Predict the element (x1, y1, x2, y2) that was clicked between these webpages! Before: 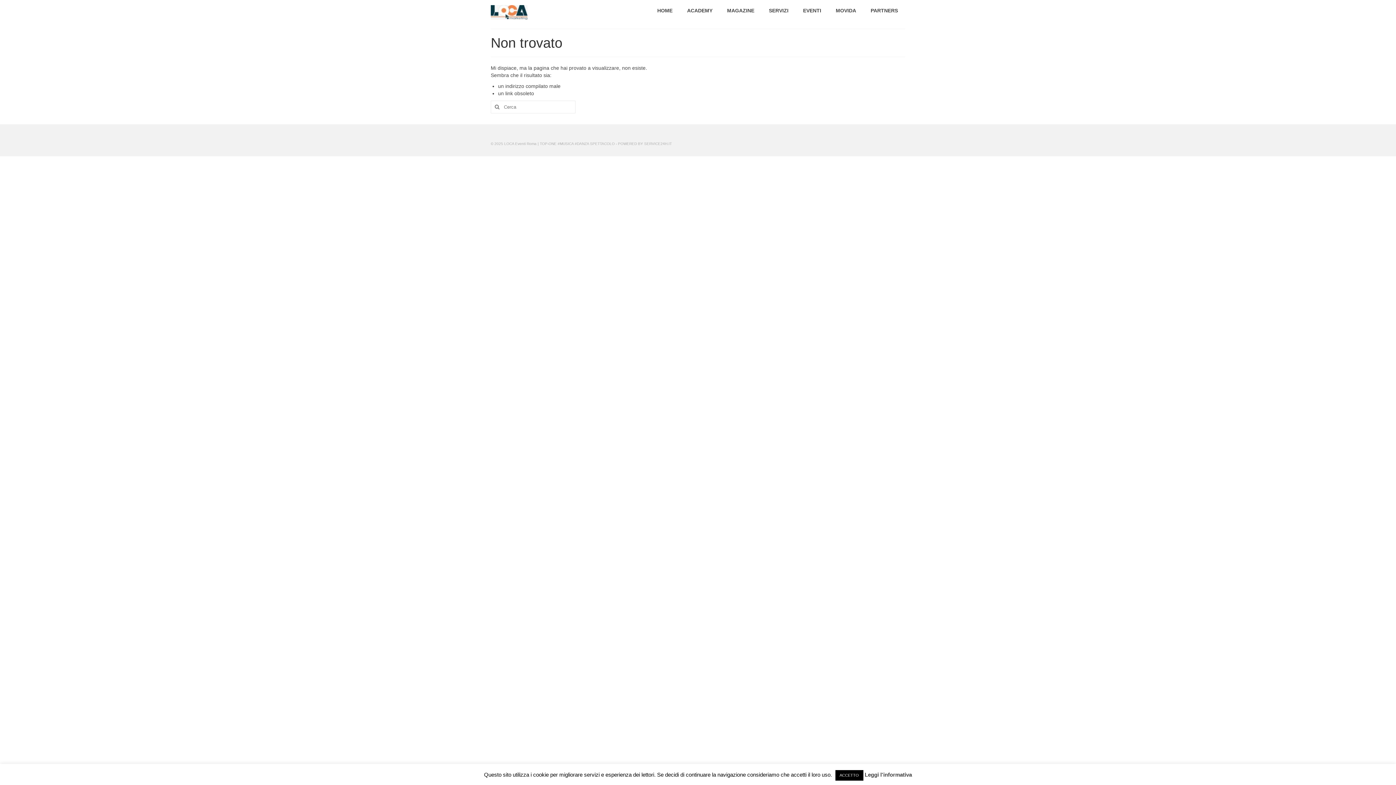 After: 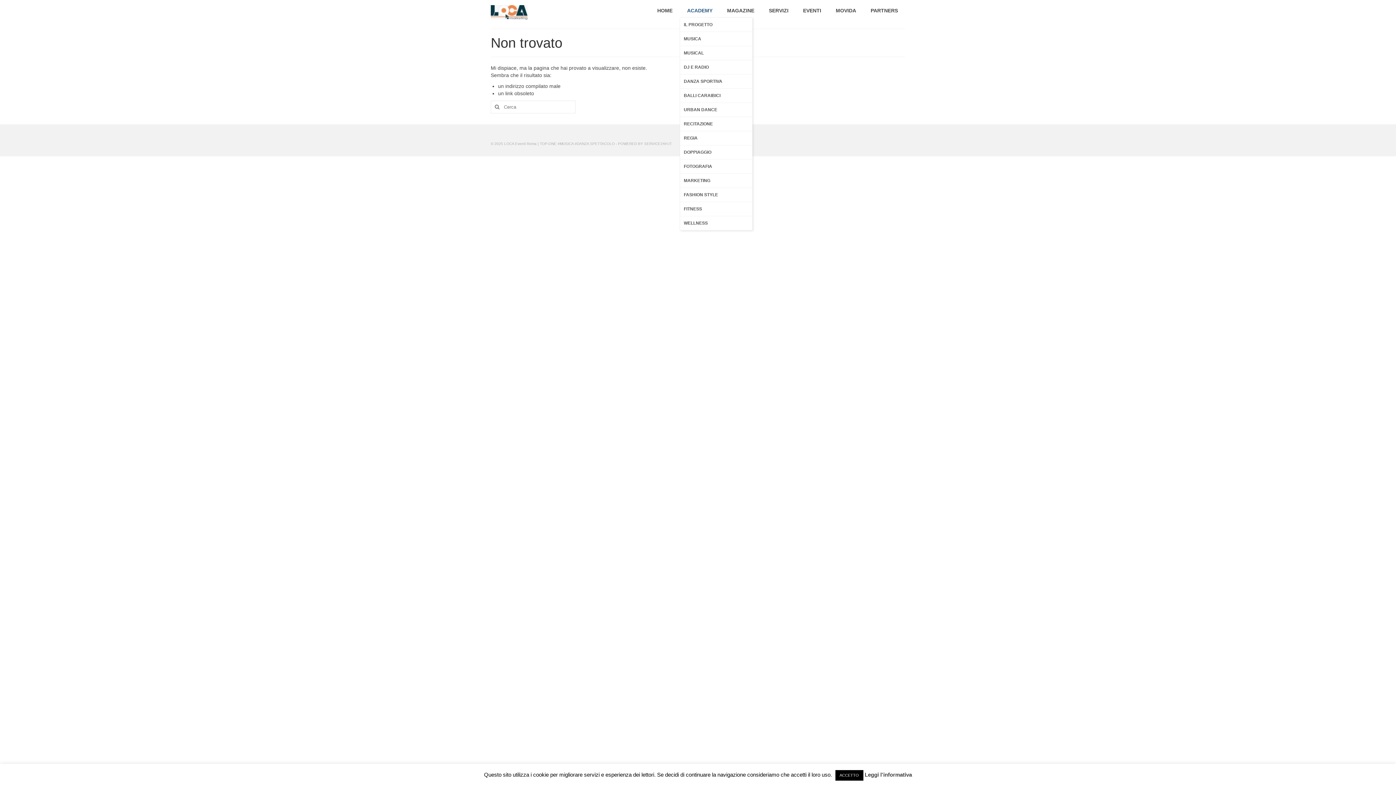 Action: label: ACADEMY bbox: (679, 3, 719, 17)